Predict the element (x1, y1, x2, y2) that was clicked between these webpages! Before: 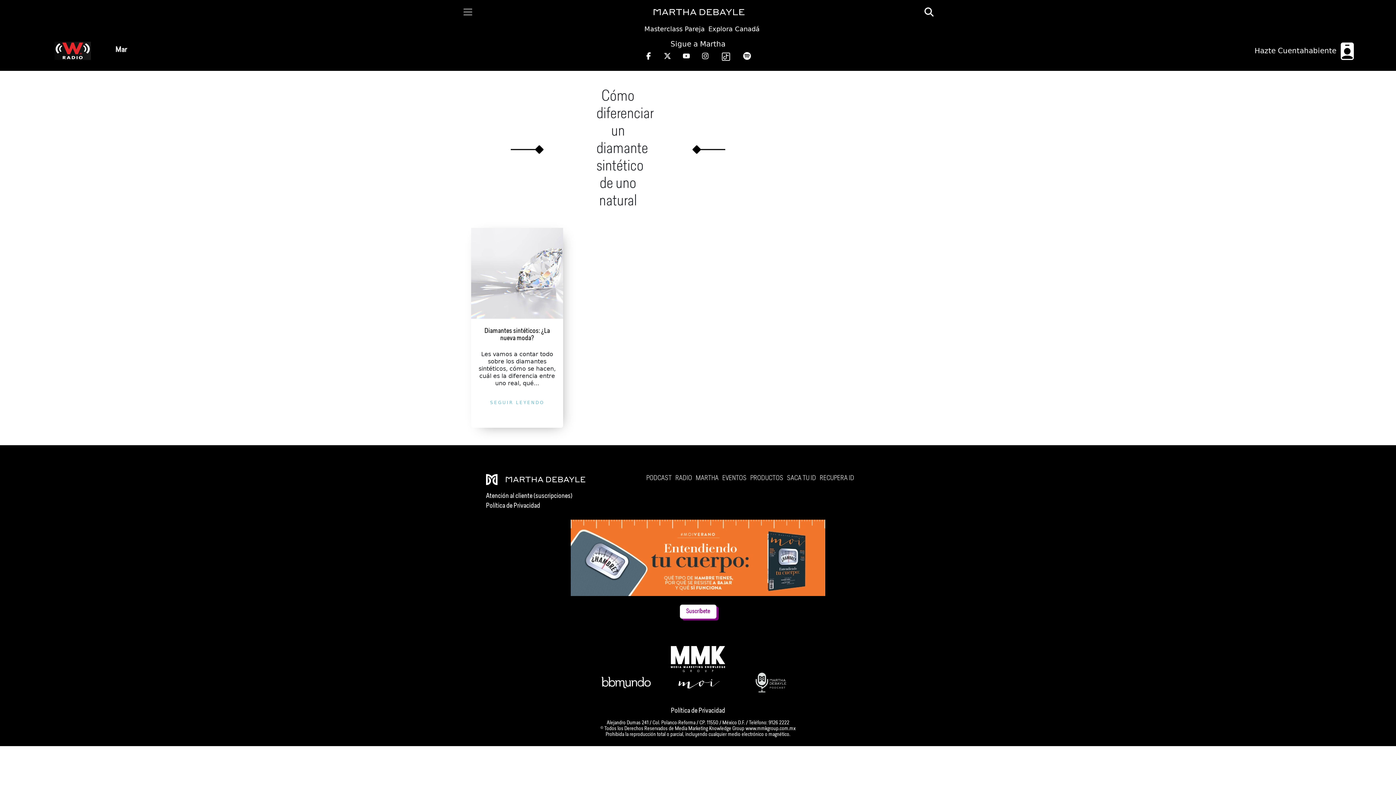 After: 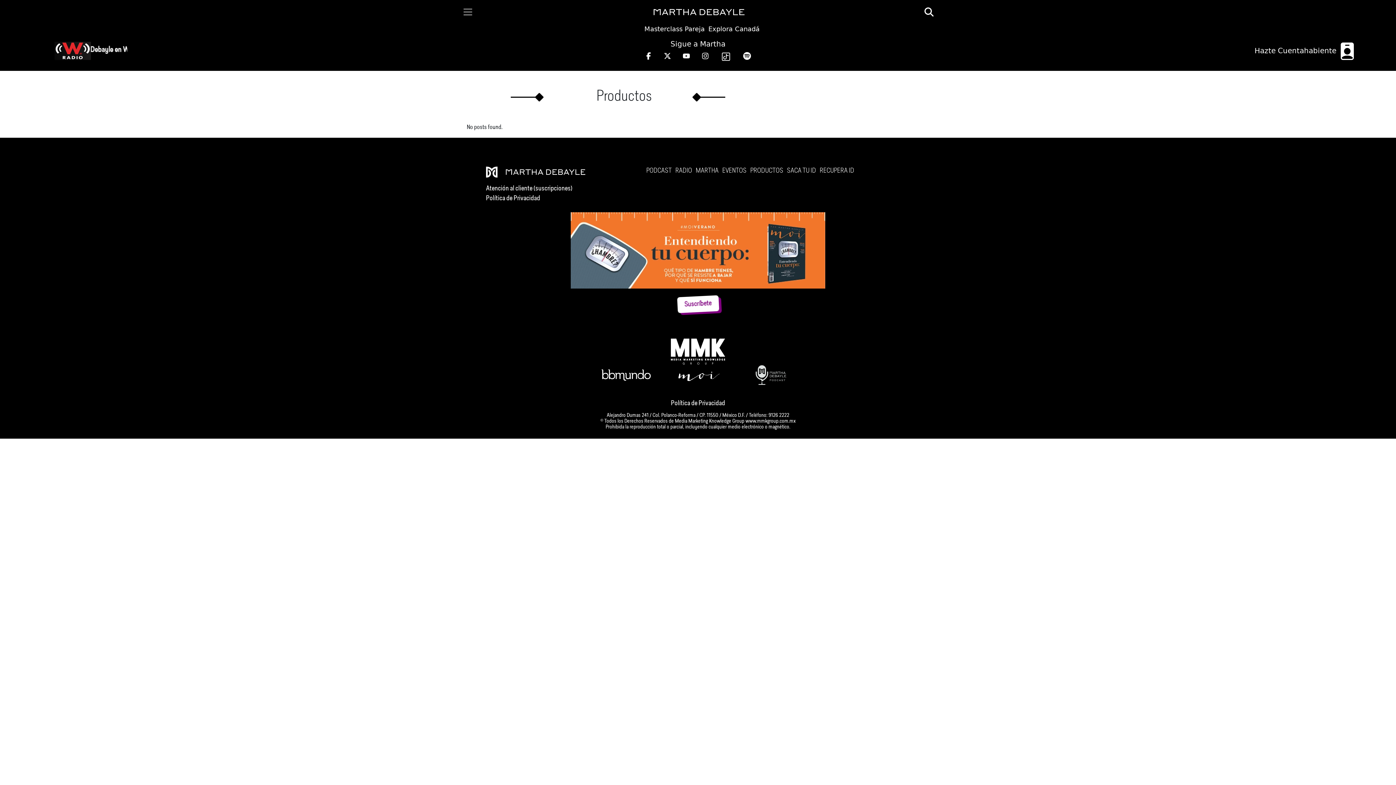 Action: bbox: (750, 475, 783, 481) label: PRODUCTOS